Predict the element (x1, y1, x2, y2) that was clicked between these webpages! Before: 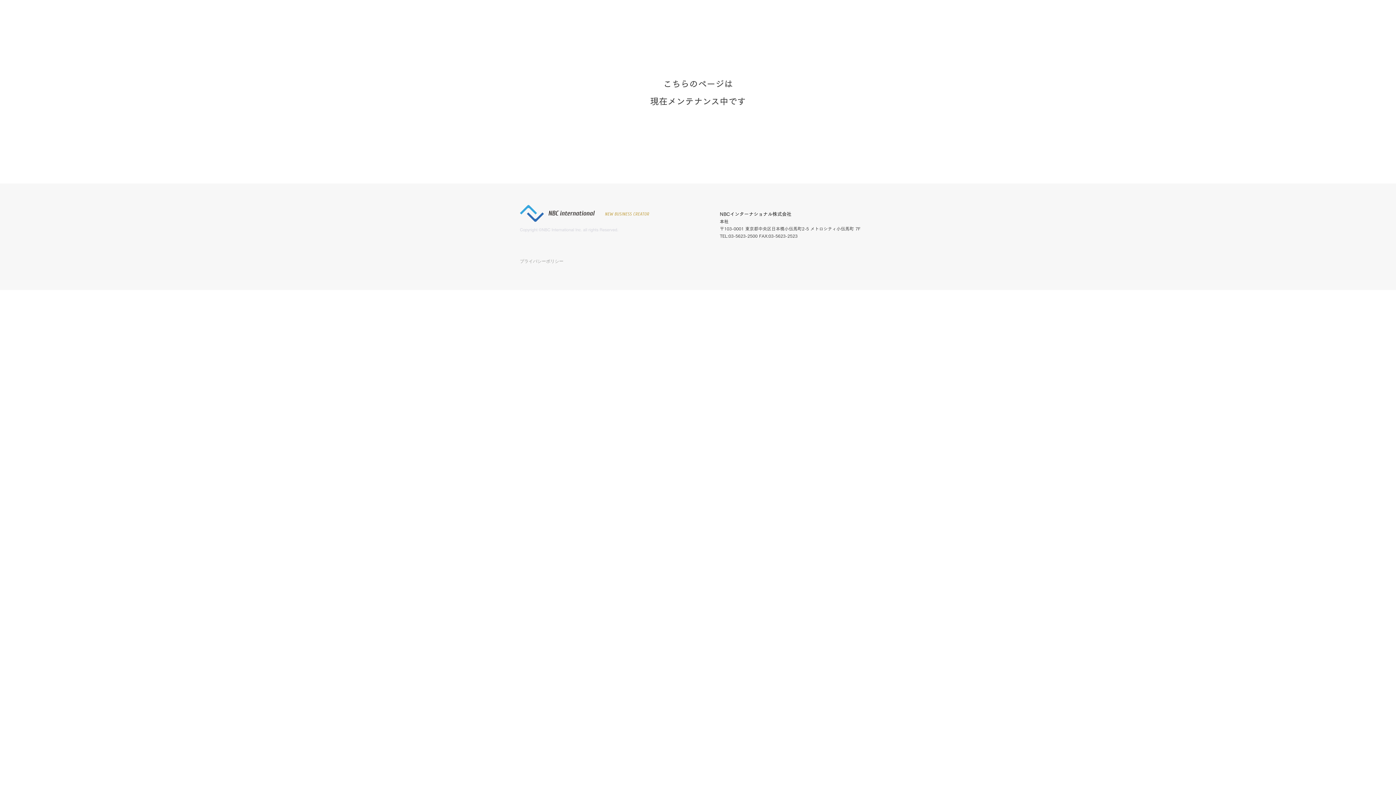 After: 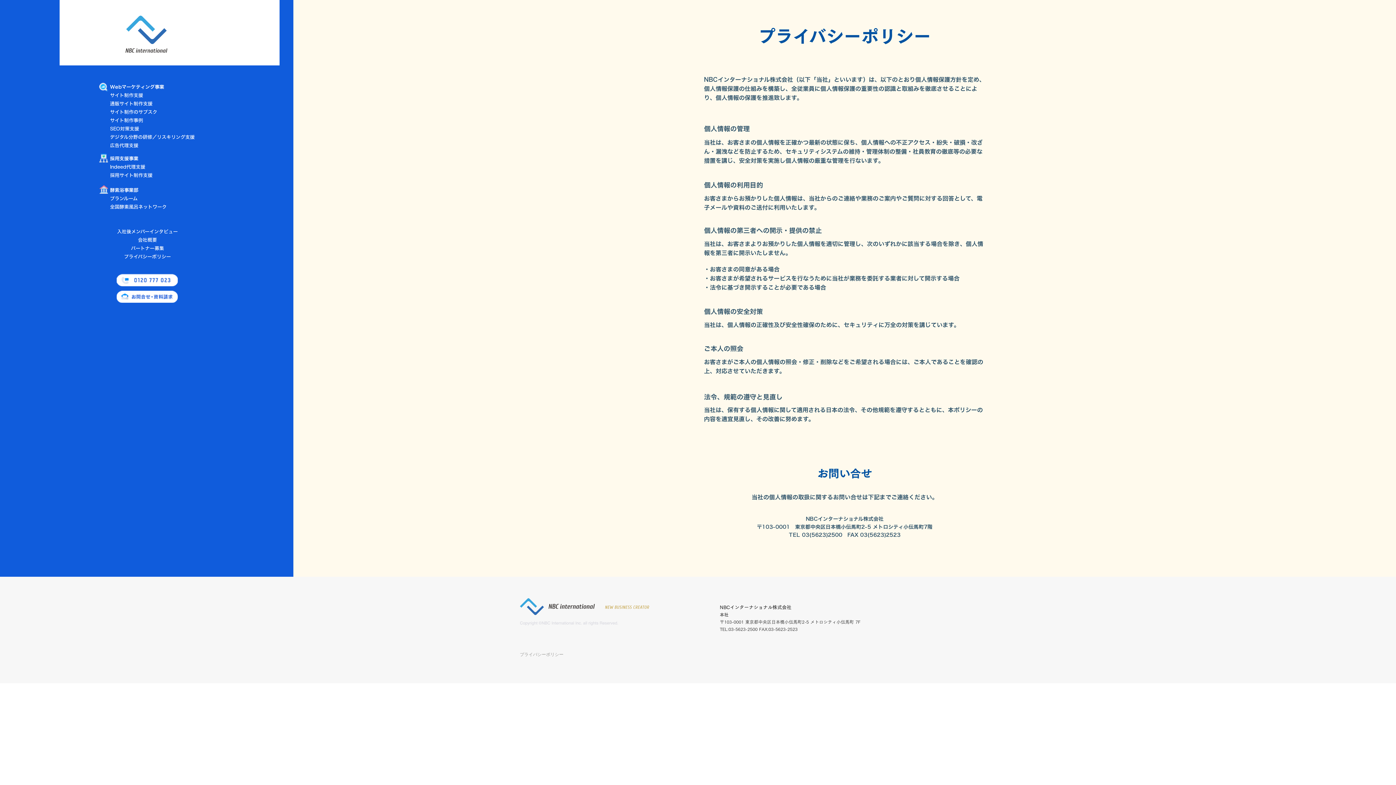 Action: bbox: (520, 258, 563, 264) label: ​​プライバシーポリシー